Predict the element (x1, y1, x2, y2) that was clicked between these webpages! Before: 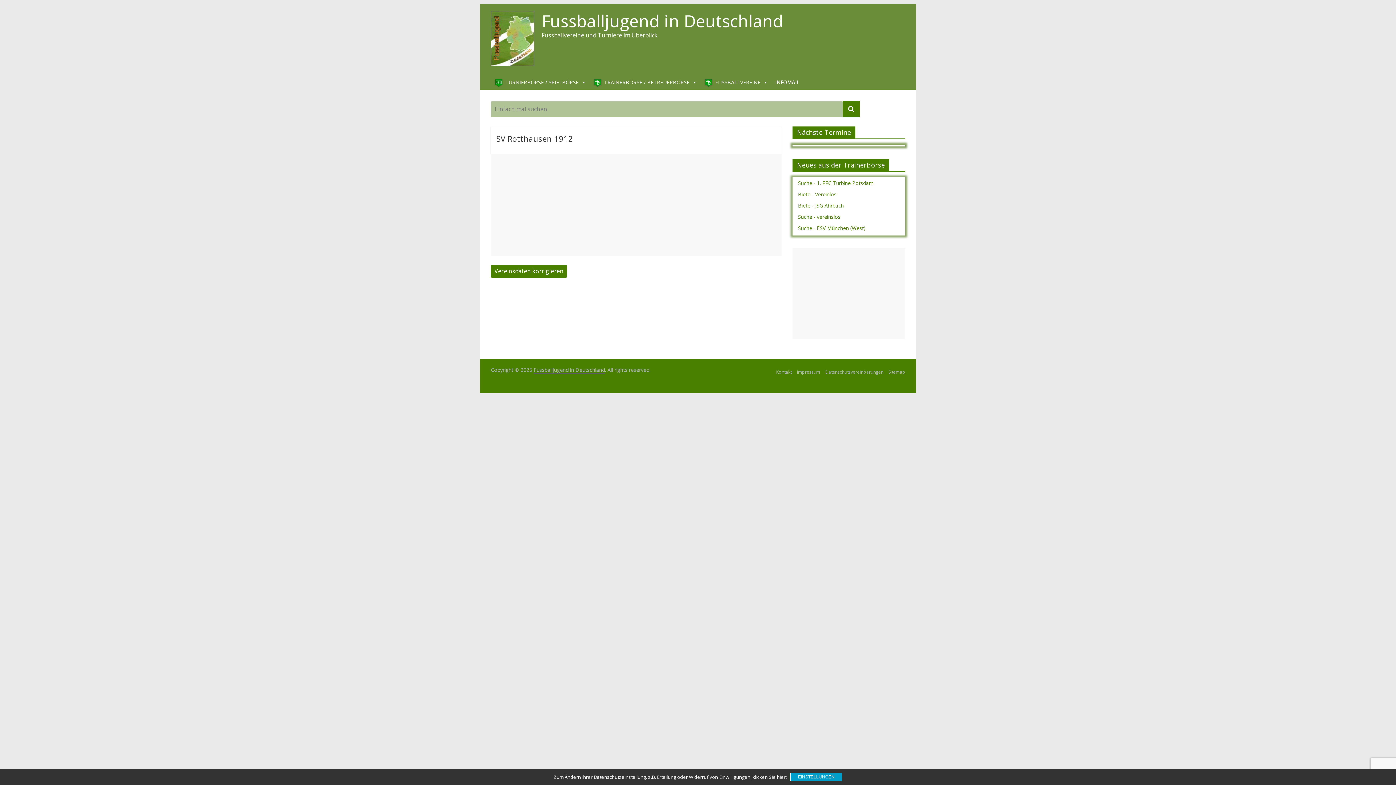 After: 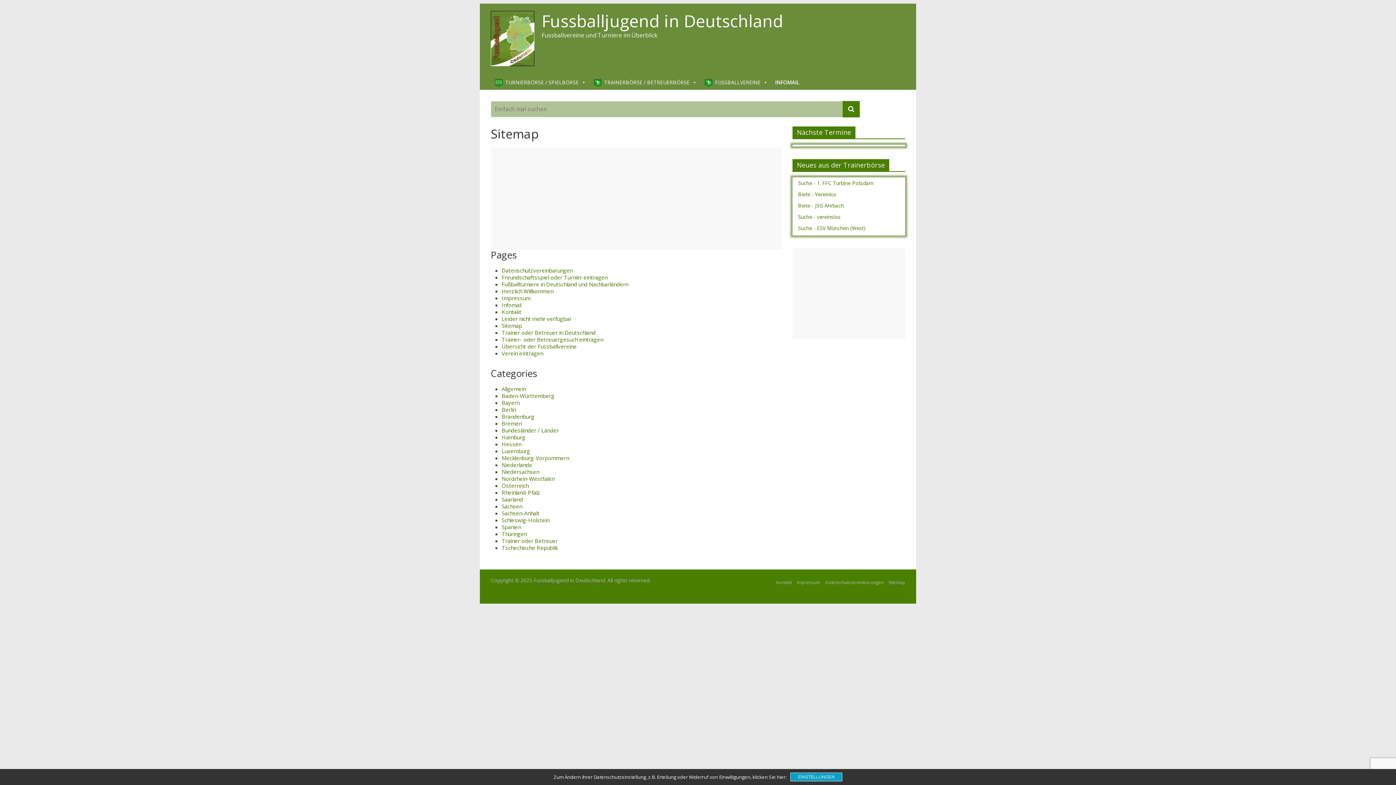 Action: bbox: (888, 369, 905, 375) label: Sitemap